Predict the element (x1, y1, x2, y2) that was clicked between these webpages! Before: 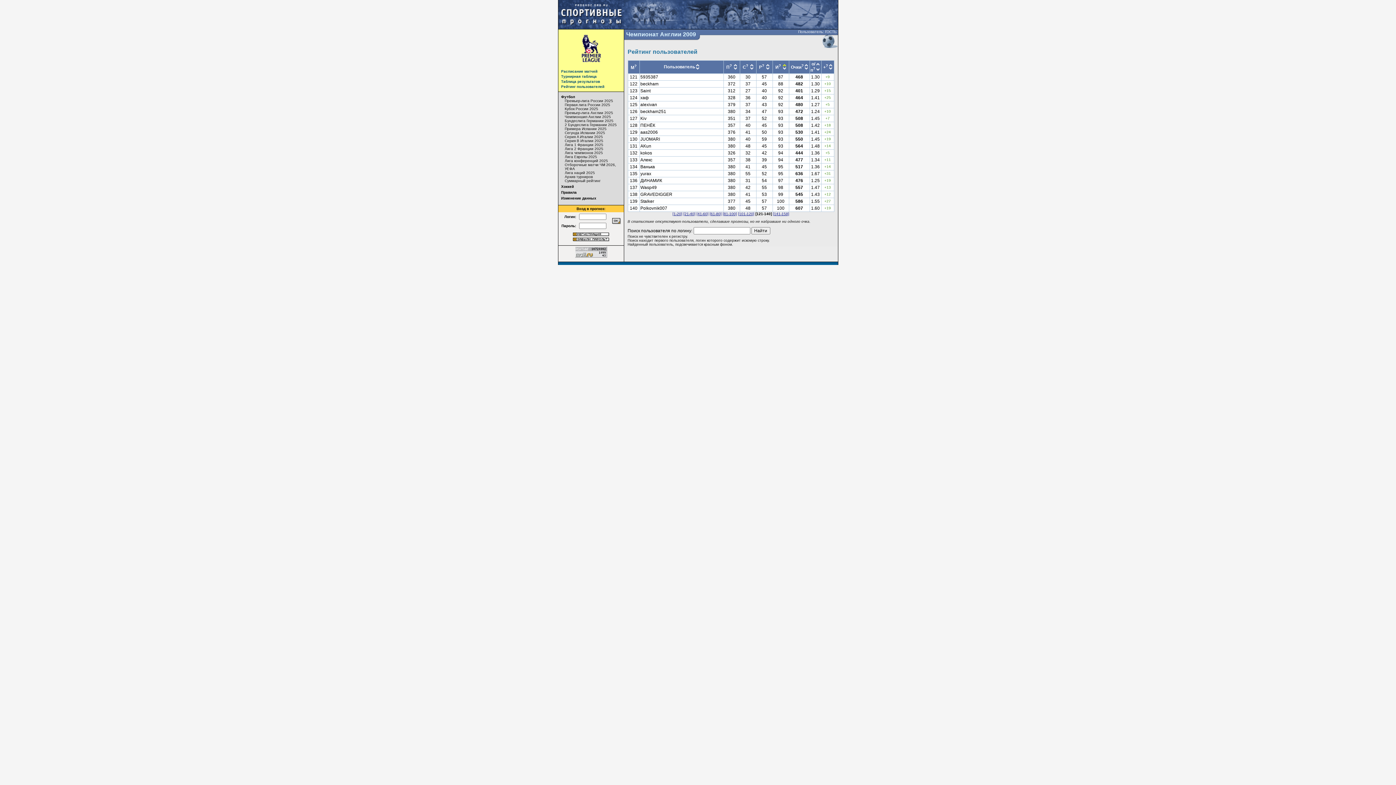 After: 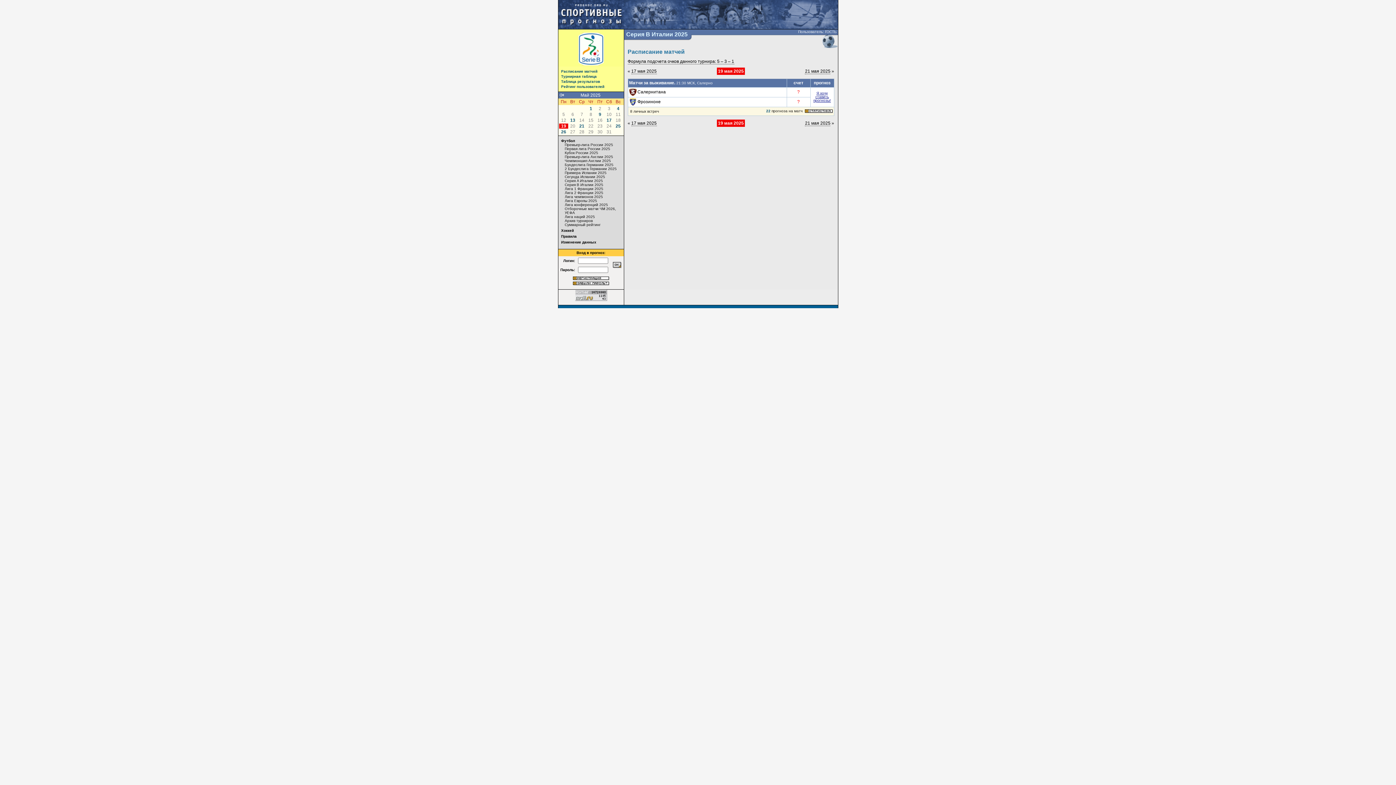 Action: bbox: (564, 138, 603, 142) label: Серия B Италии 2025